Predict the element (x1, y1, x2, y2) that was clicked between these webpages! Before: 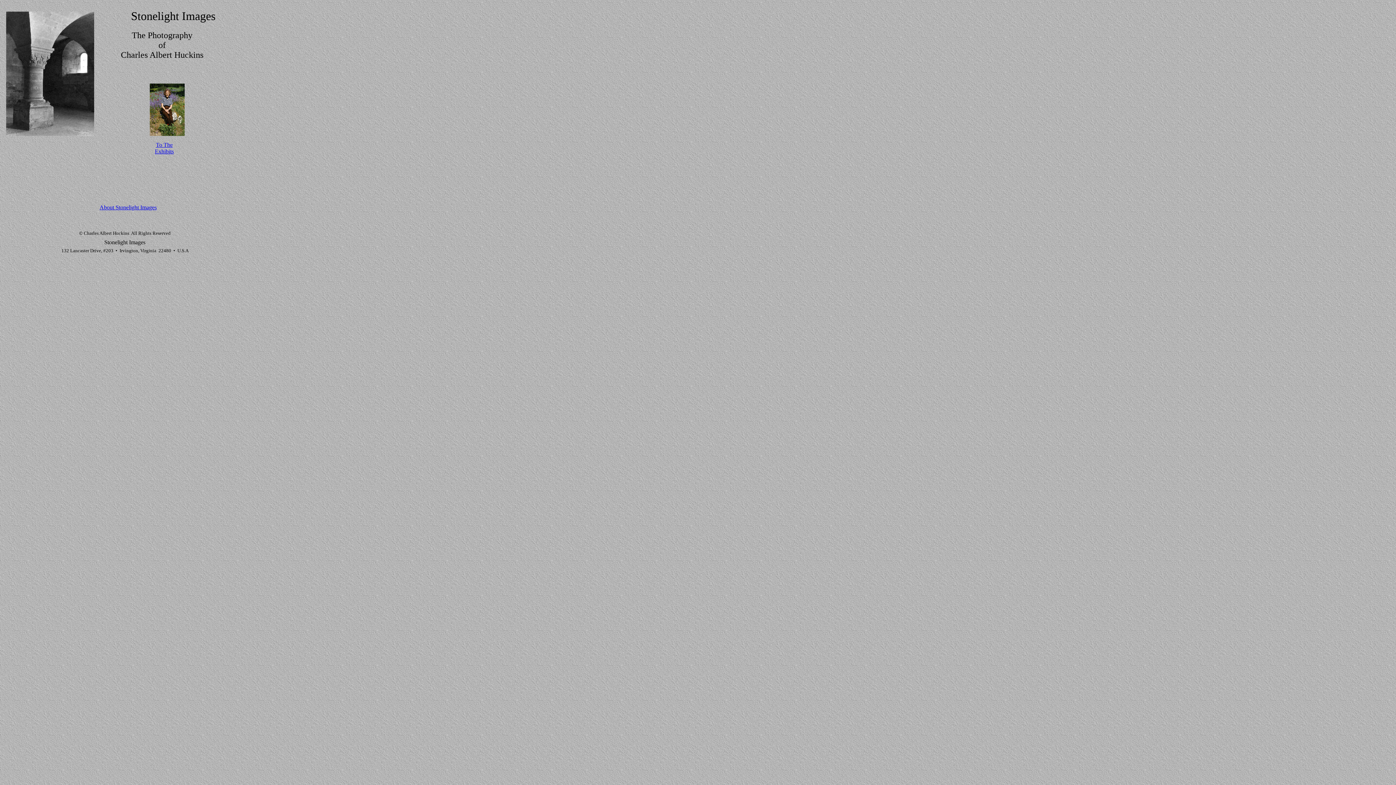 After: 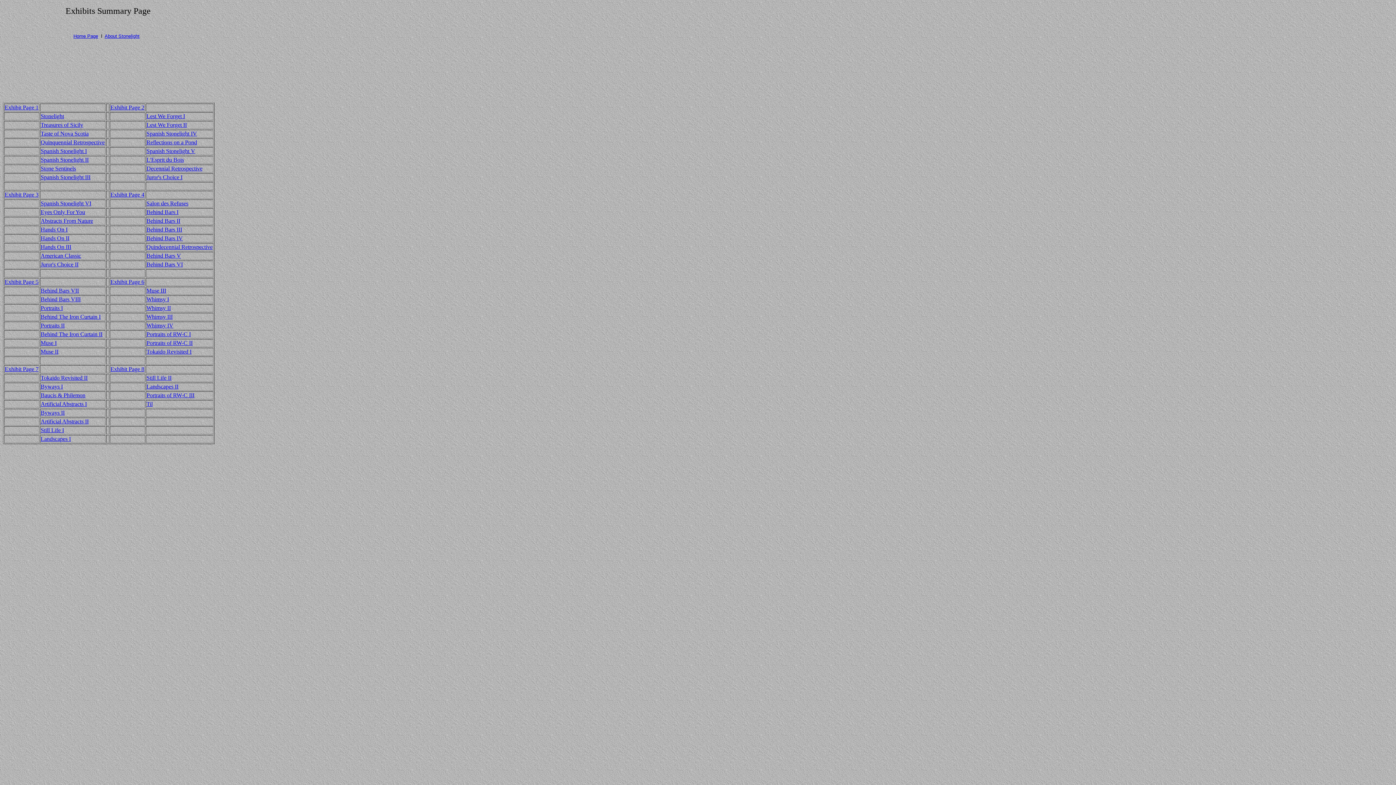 Action: label: To The Exhibits bbox: (154, 141, 173, 154)